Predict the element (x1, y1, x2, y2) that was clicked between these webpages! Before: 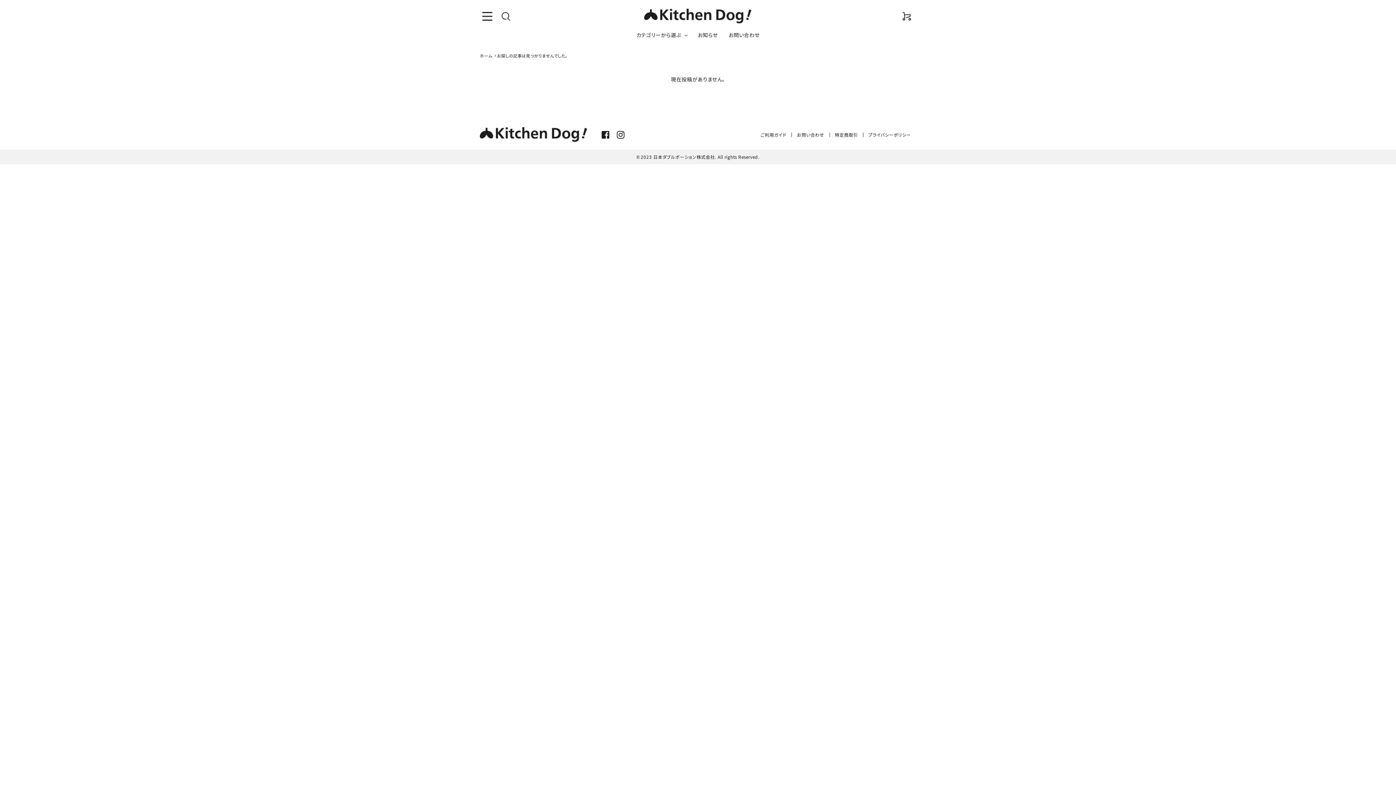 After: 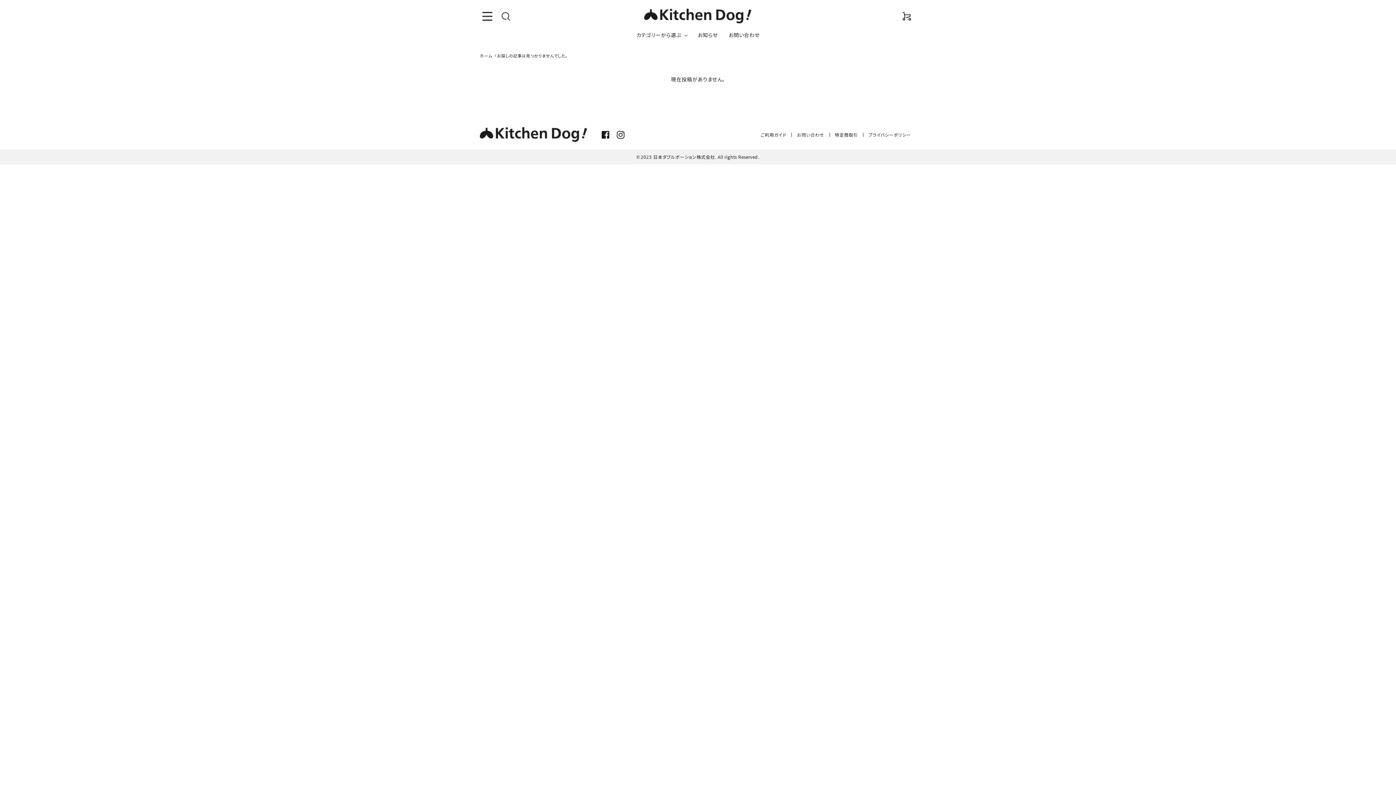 Action: label: お問い合わせ bbox: (797, 131, 824, 137)